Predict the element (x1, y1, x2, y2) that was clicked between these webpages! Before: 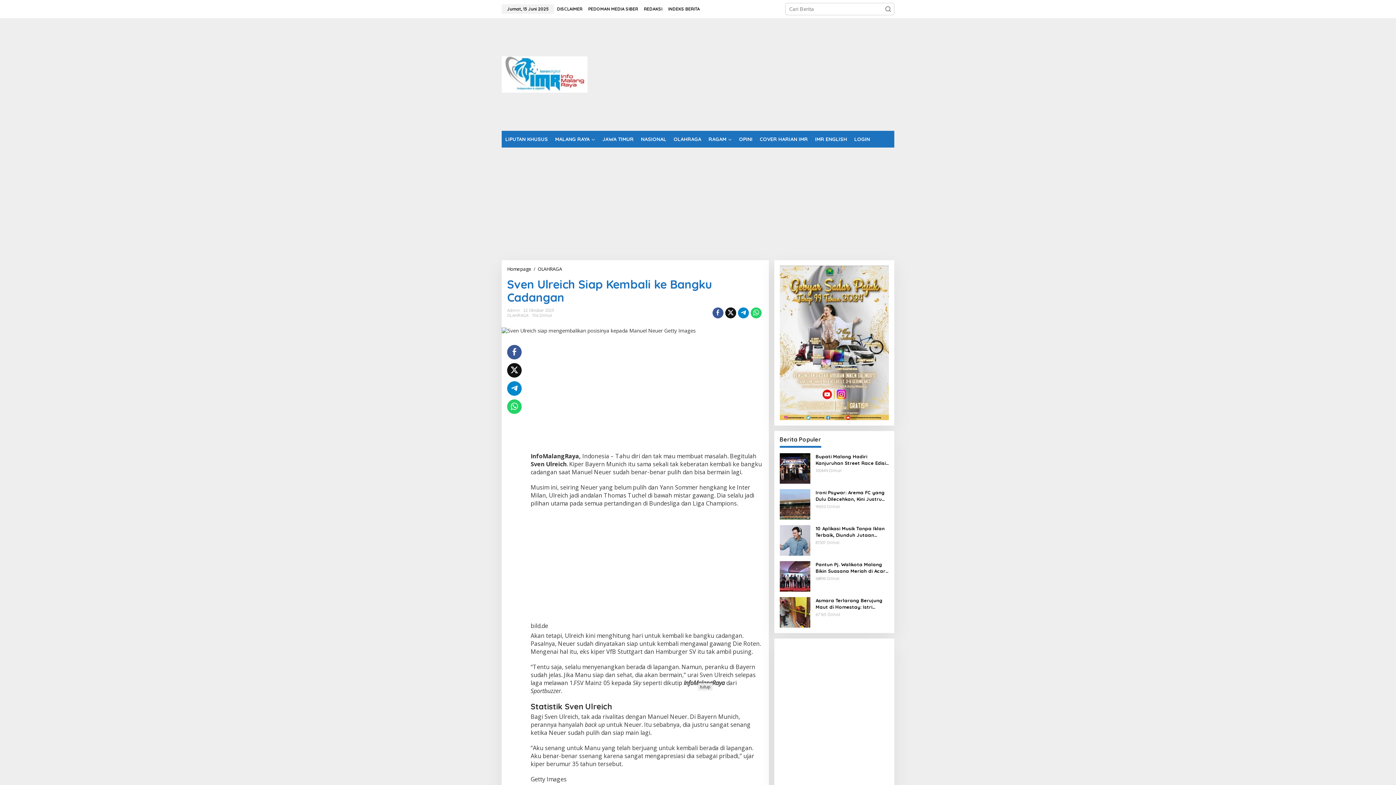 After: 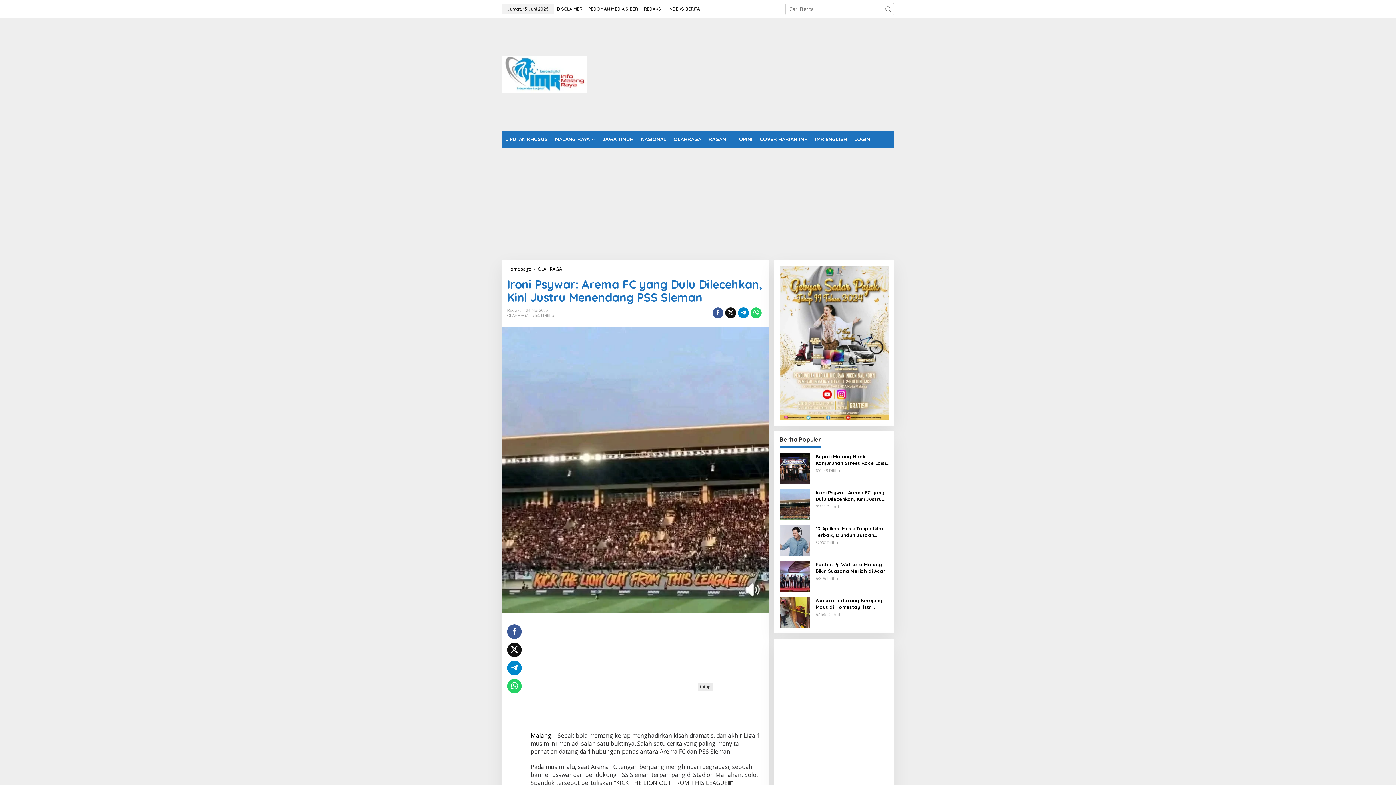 Action: bbox: (779, 500, 810, 507)